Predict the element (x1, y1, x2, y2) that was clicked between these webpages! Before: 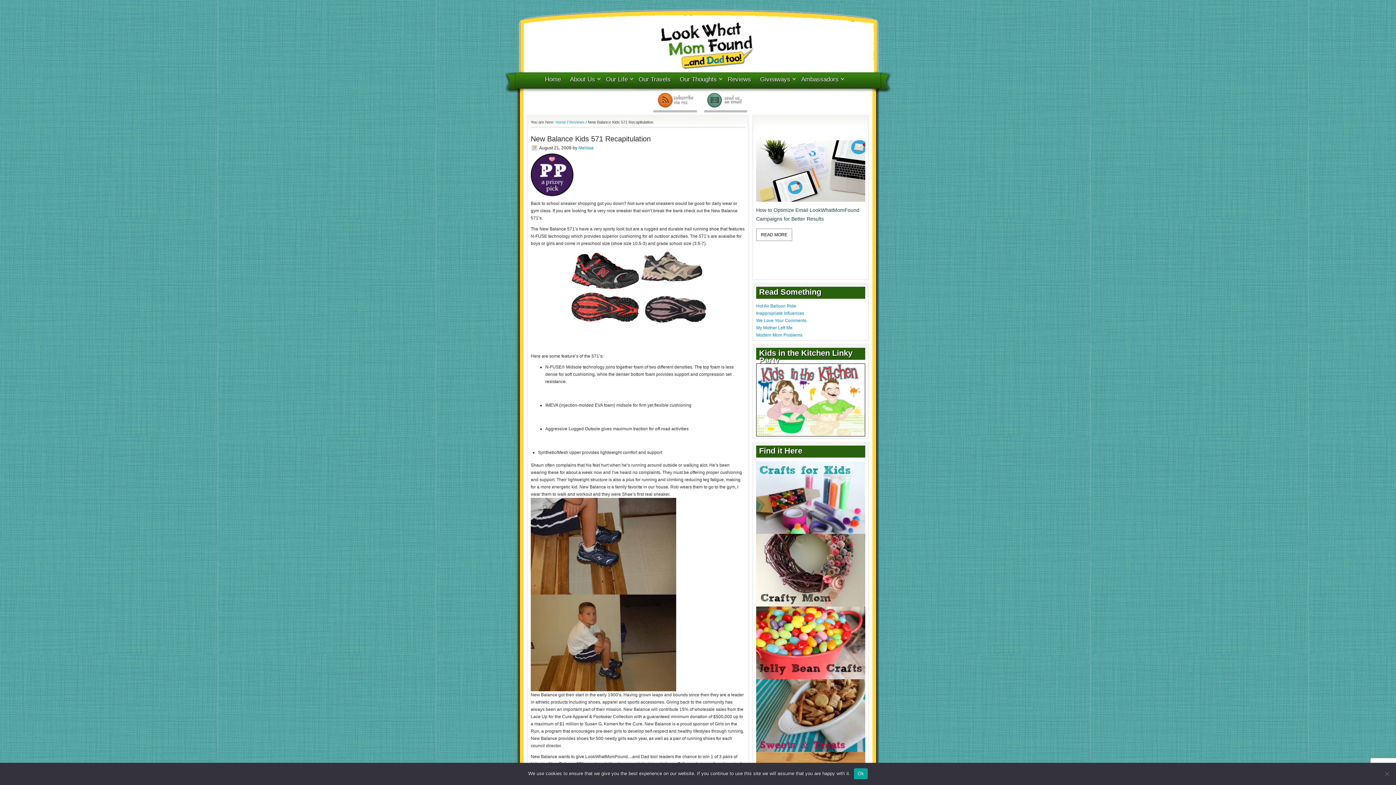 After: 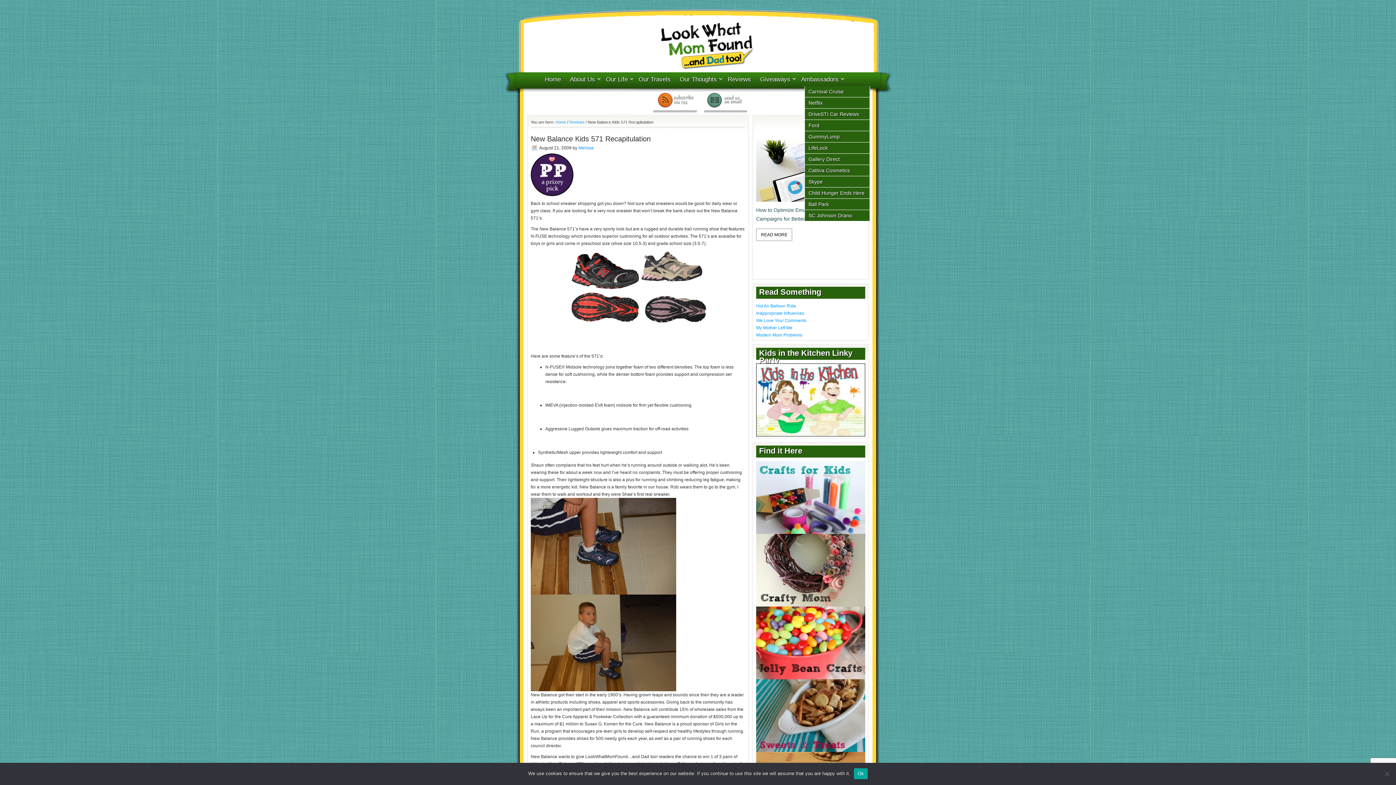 Action: label: Ambassadors
» bbox: (797, 72, 846, 86)